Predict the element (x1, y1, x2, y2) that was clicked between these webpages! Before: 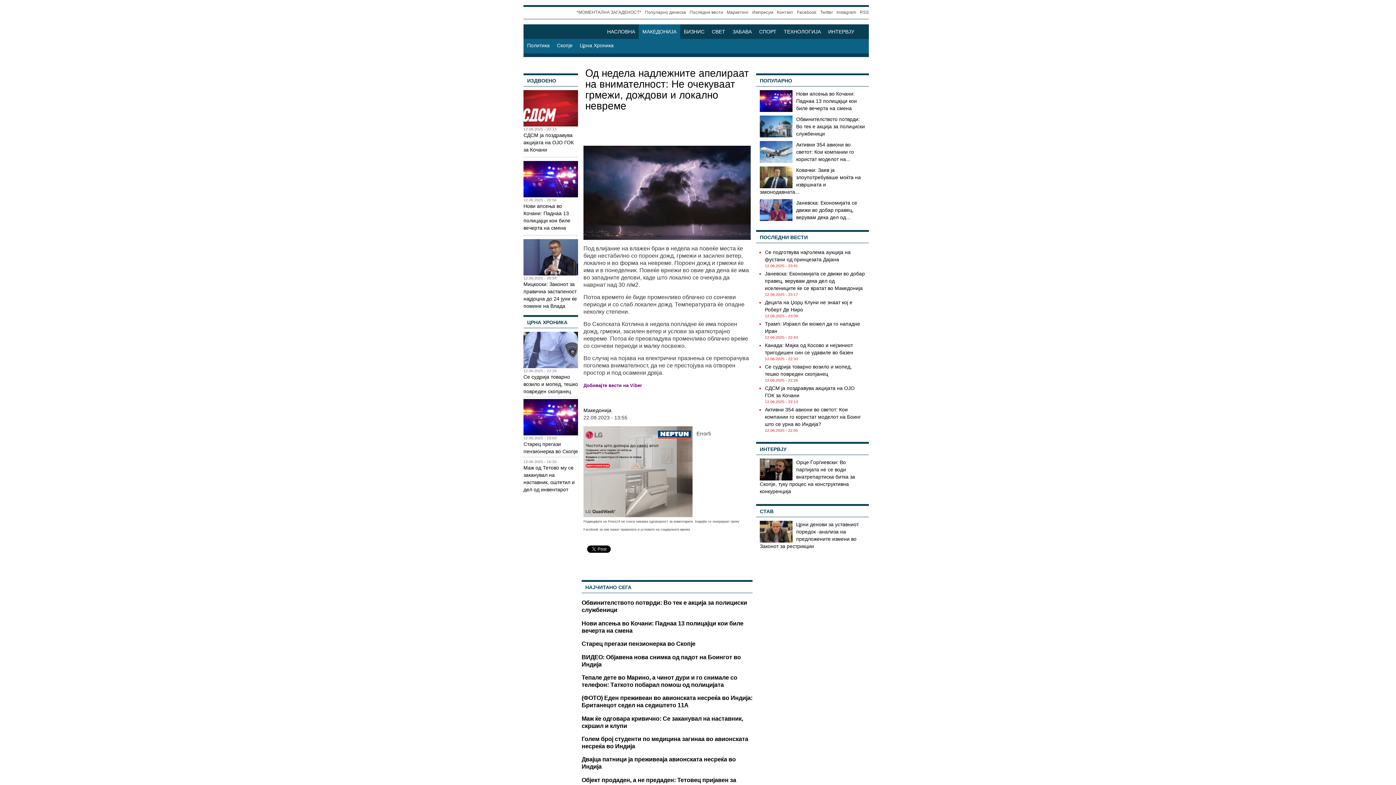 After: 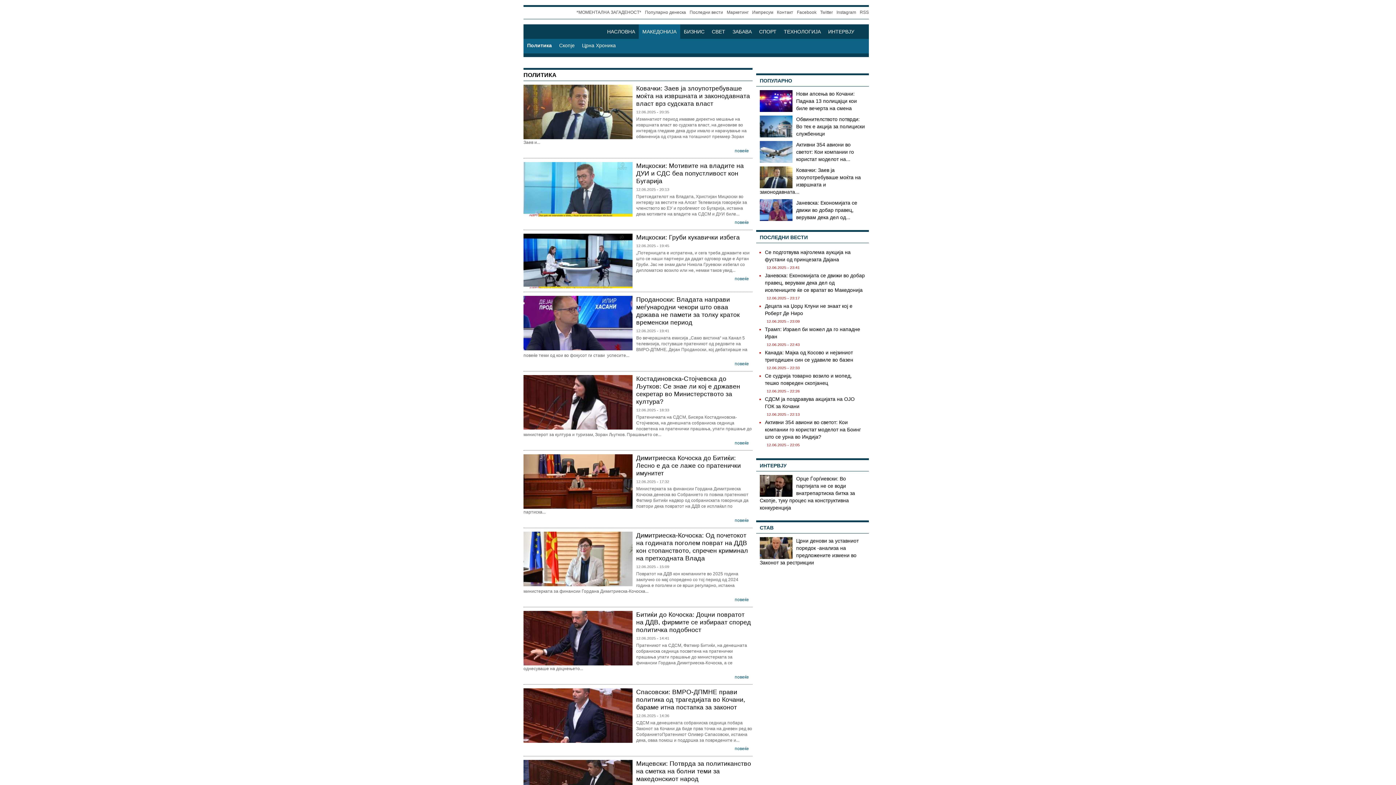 Action: bbox: (523, 38, 553, 53) label: Политика